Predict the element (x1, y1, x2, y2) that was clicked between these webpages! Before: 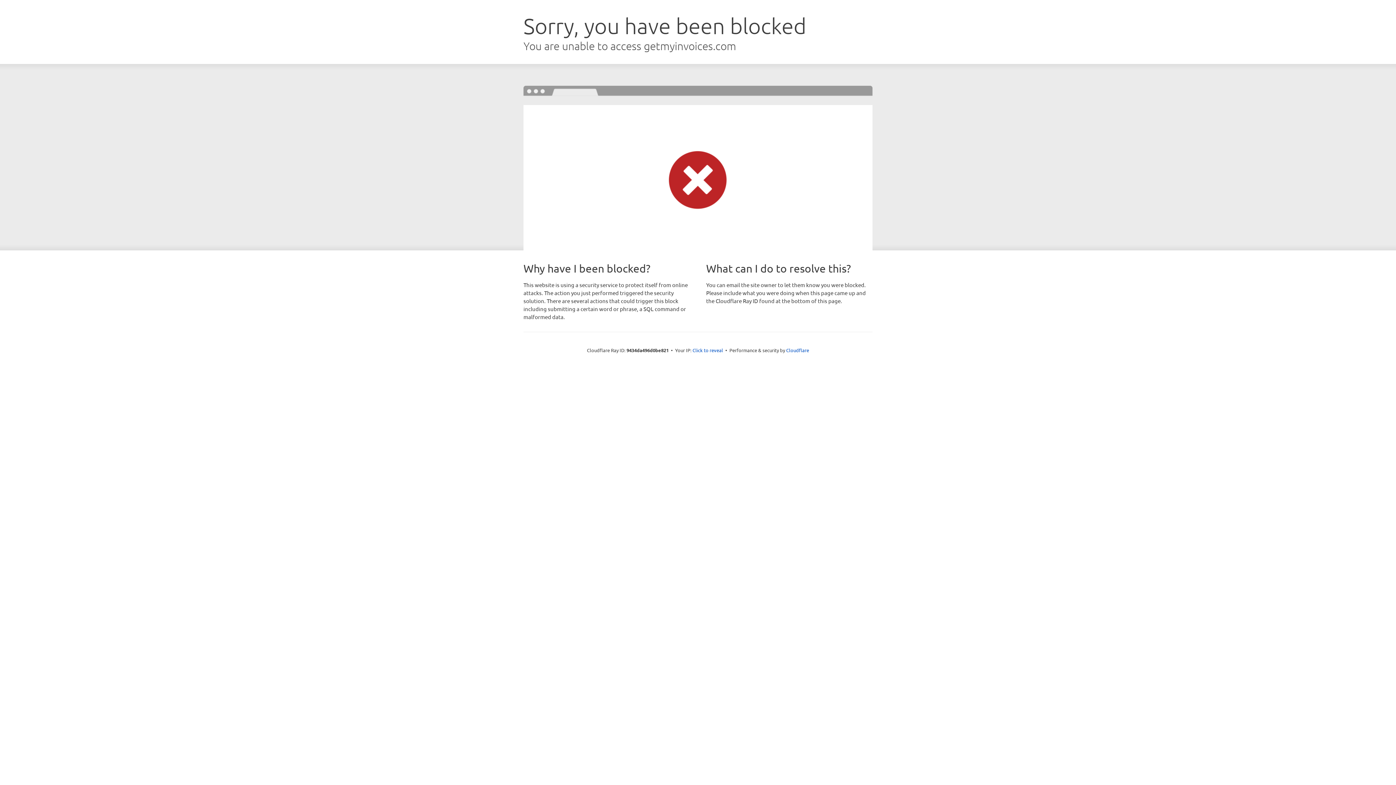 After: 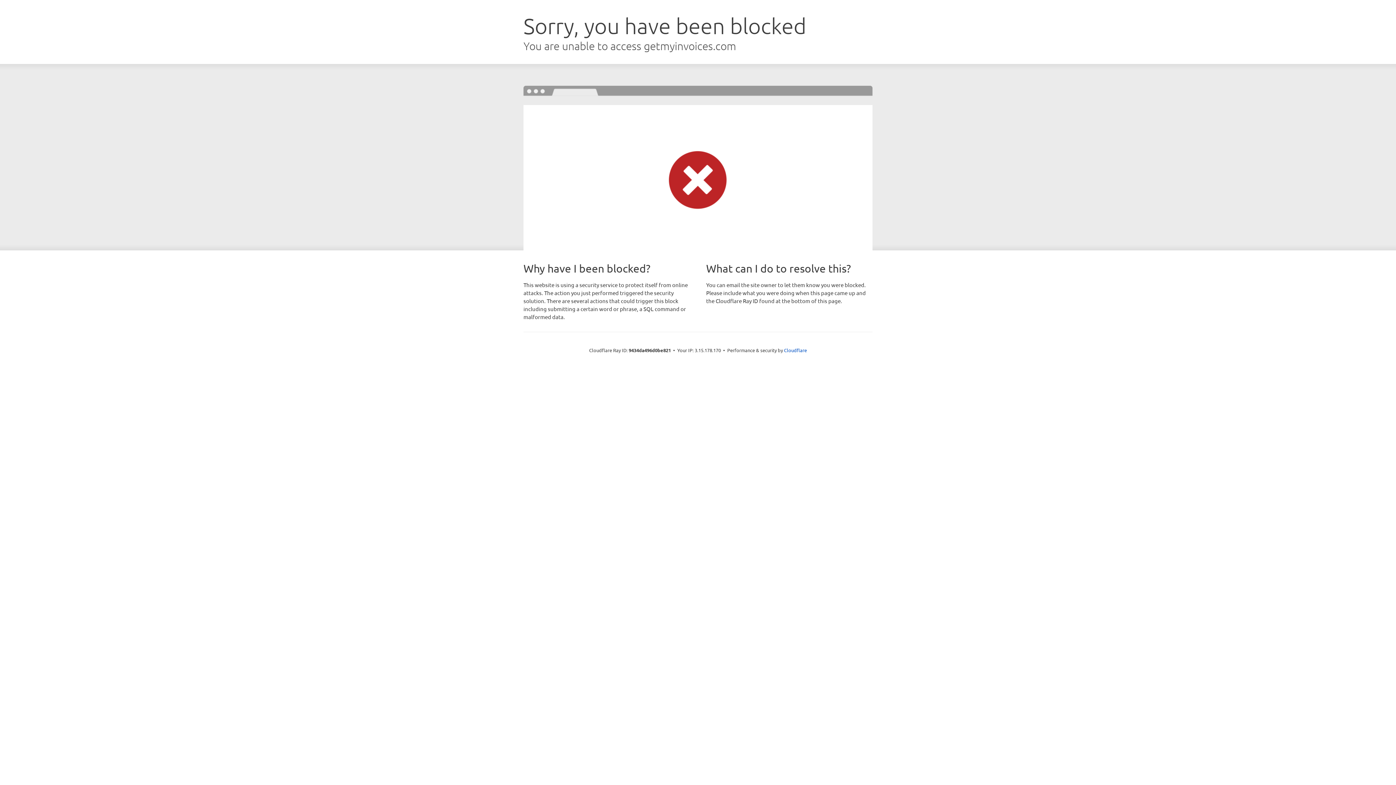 Action: bbox: (692, 346, 723, 353) label: Click to reveal